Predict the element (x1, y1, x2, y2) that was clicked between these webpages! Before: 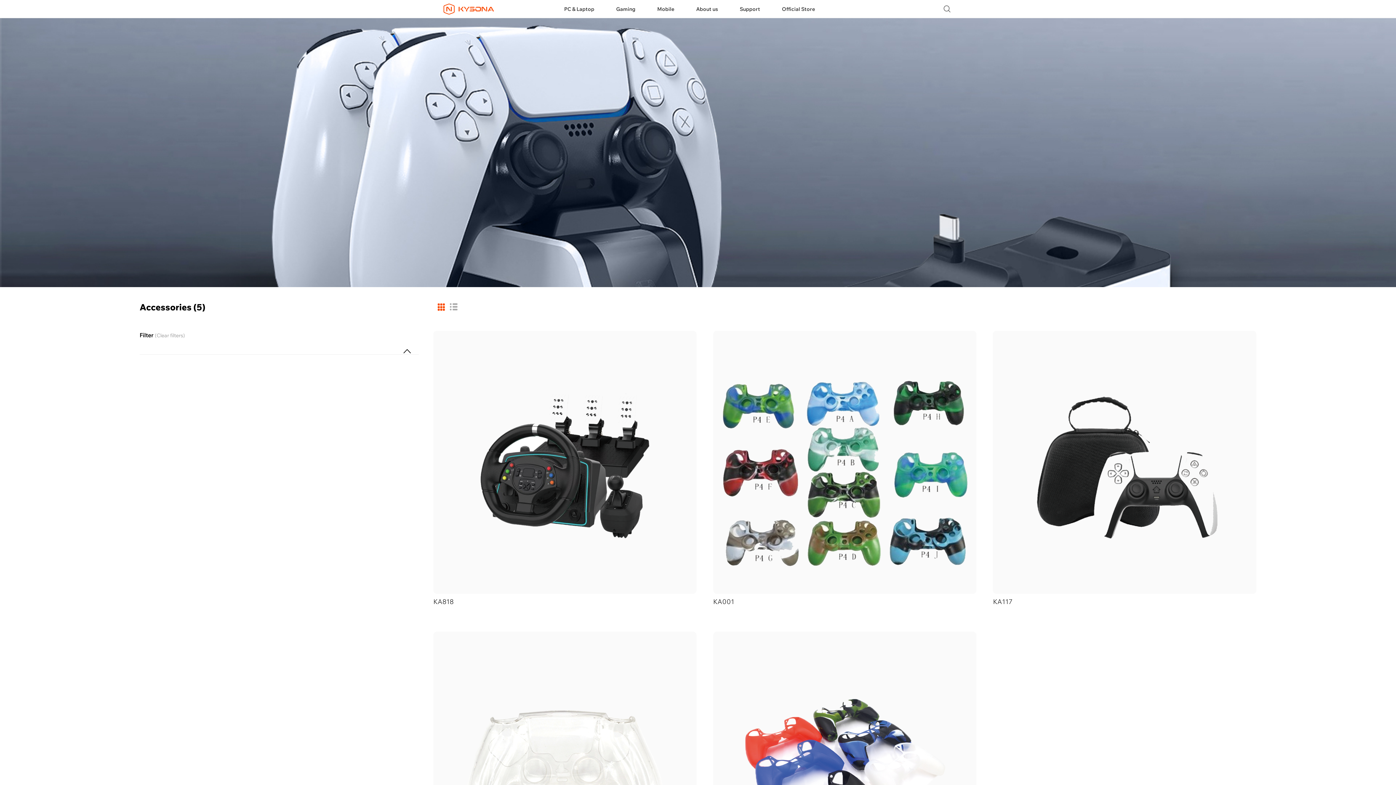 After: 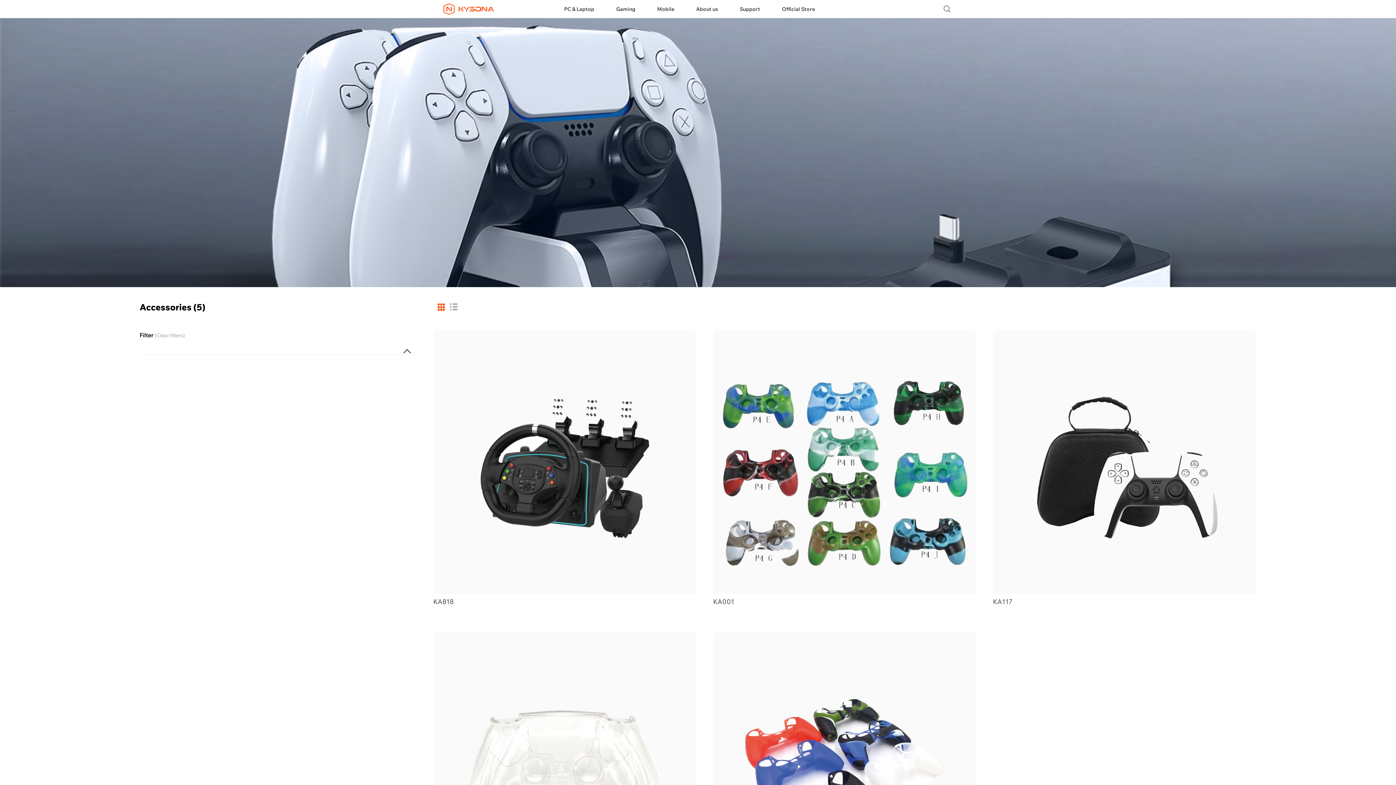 Action: label: Filter (Clear filters) bbox: (139, 331, 185, 338)